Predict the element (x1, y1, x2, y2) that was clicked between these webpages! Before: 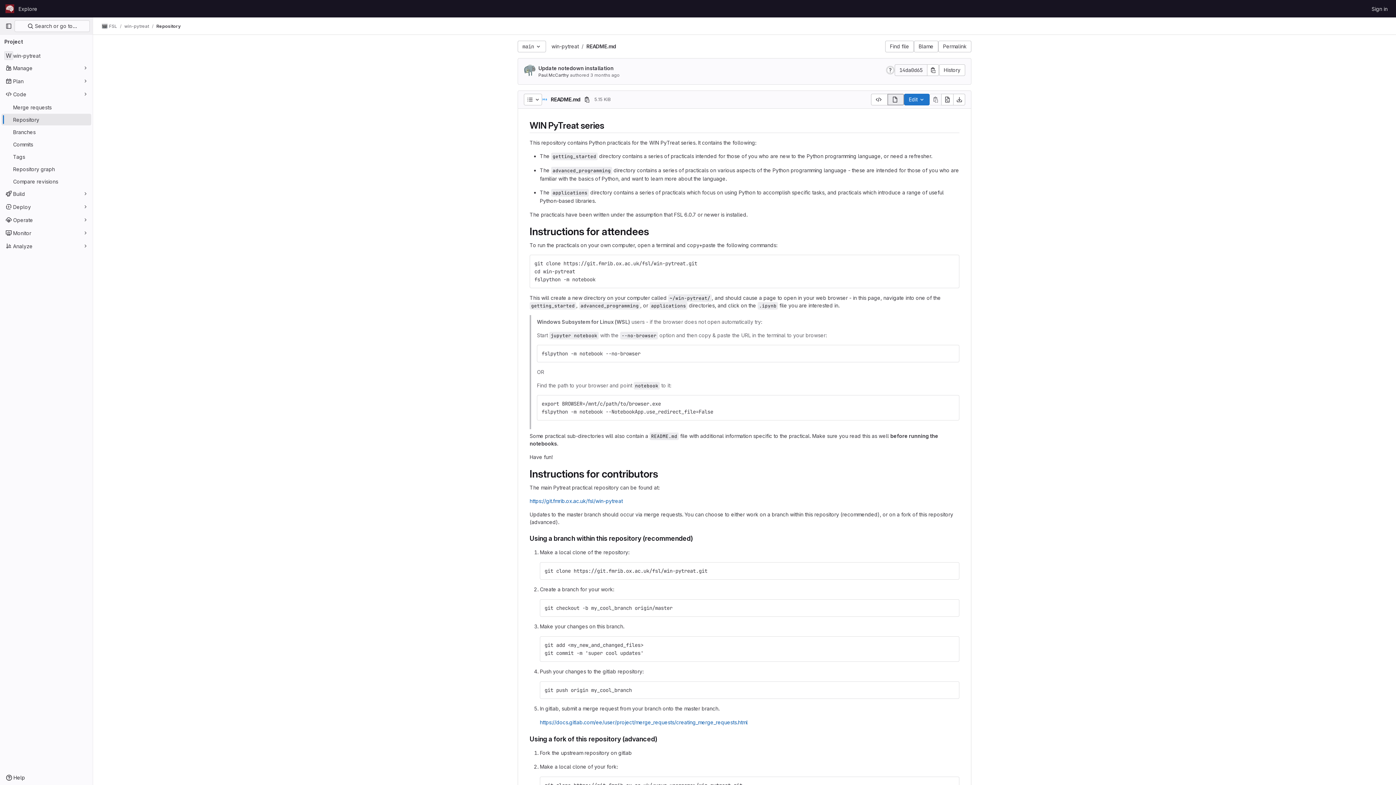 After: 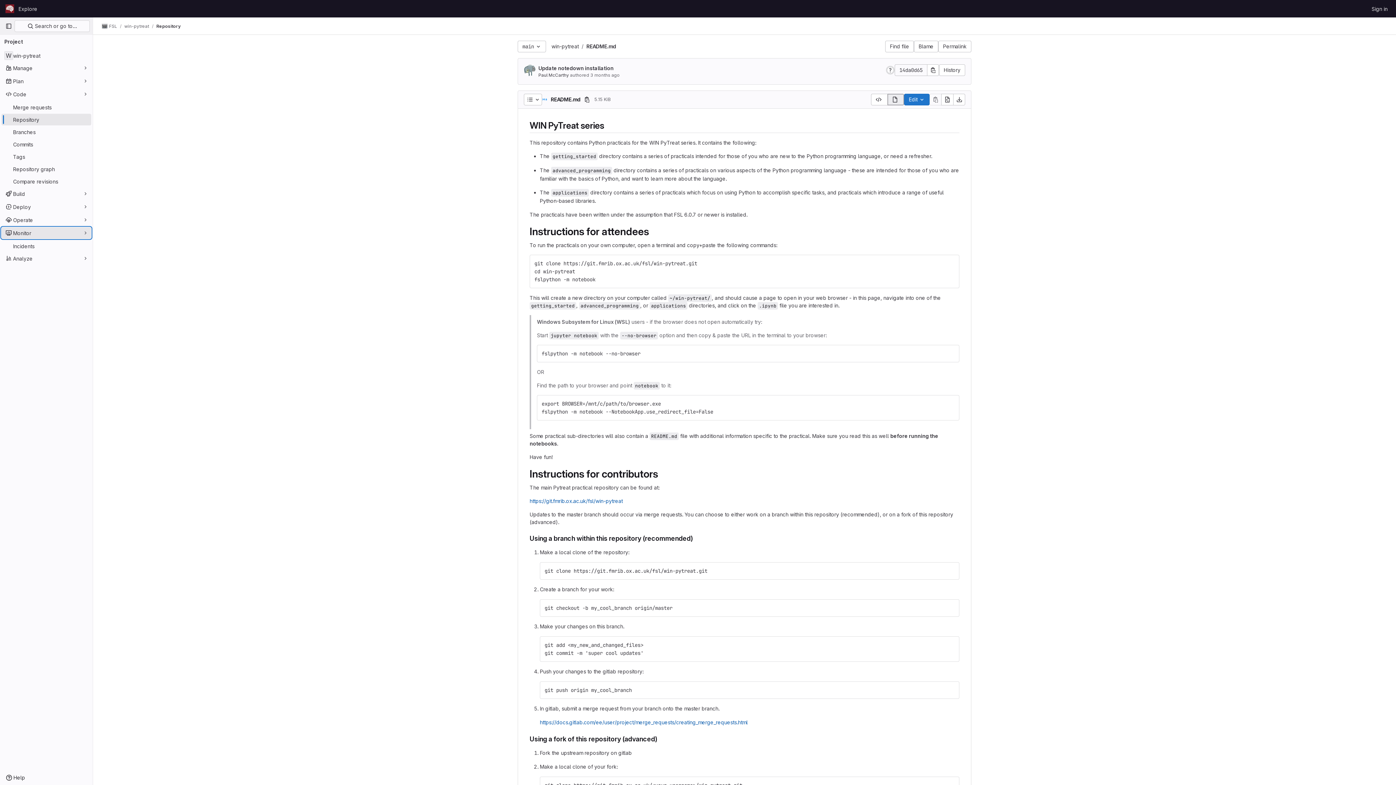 Action: label: Monitor bbox: (1, 227, 91, 238)